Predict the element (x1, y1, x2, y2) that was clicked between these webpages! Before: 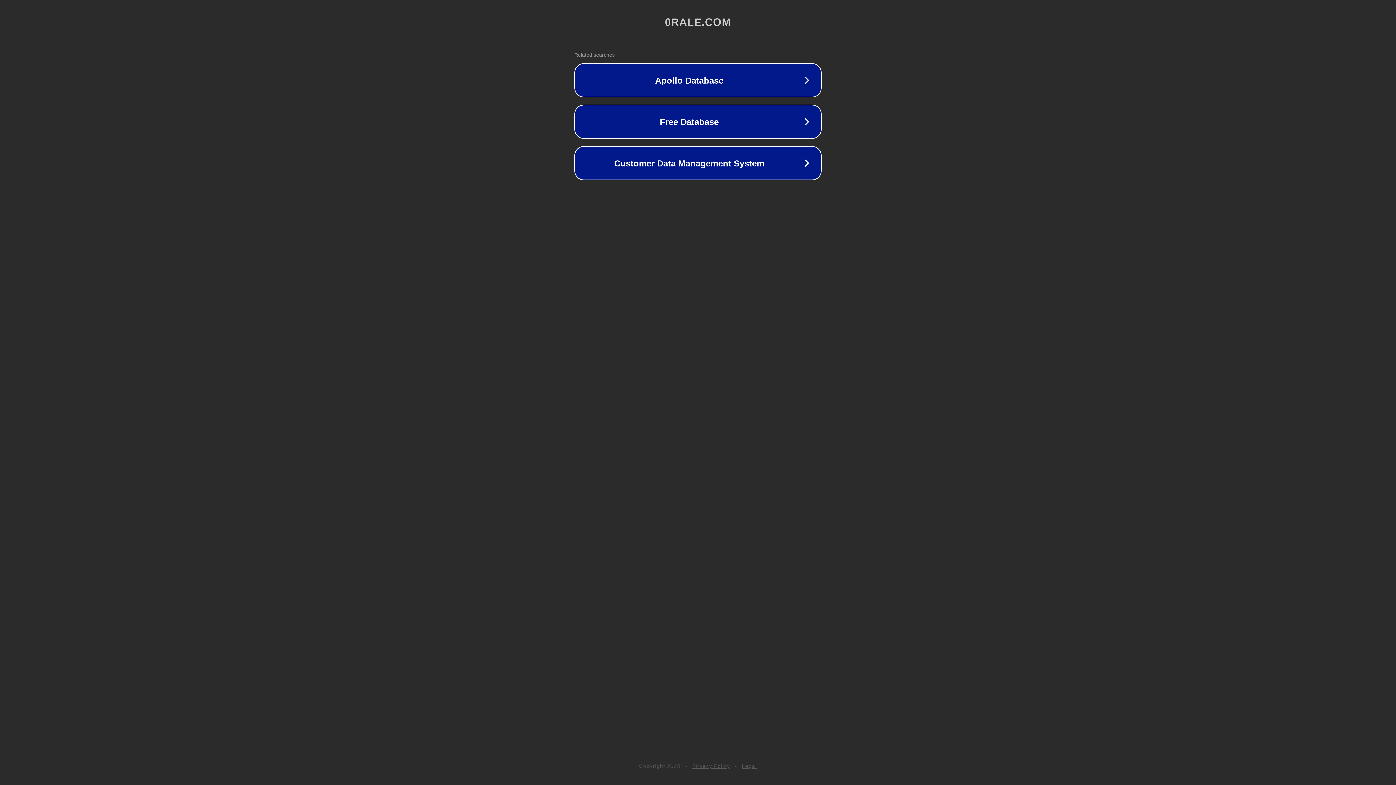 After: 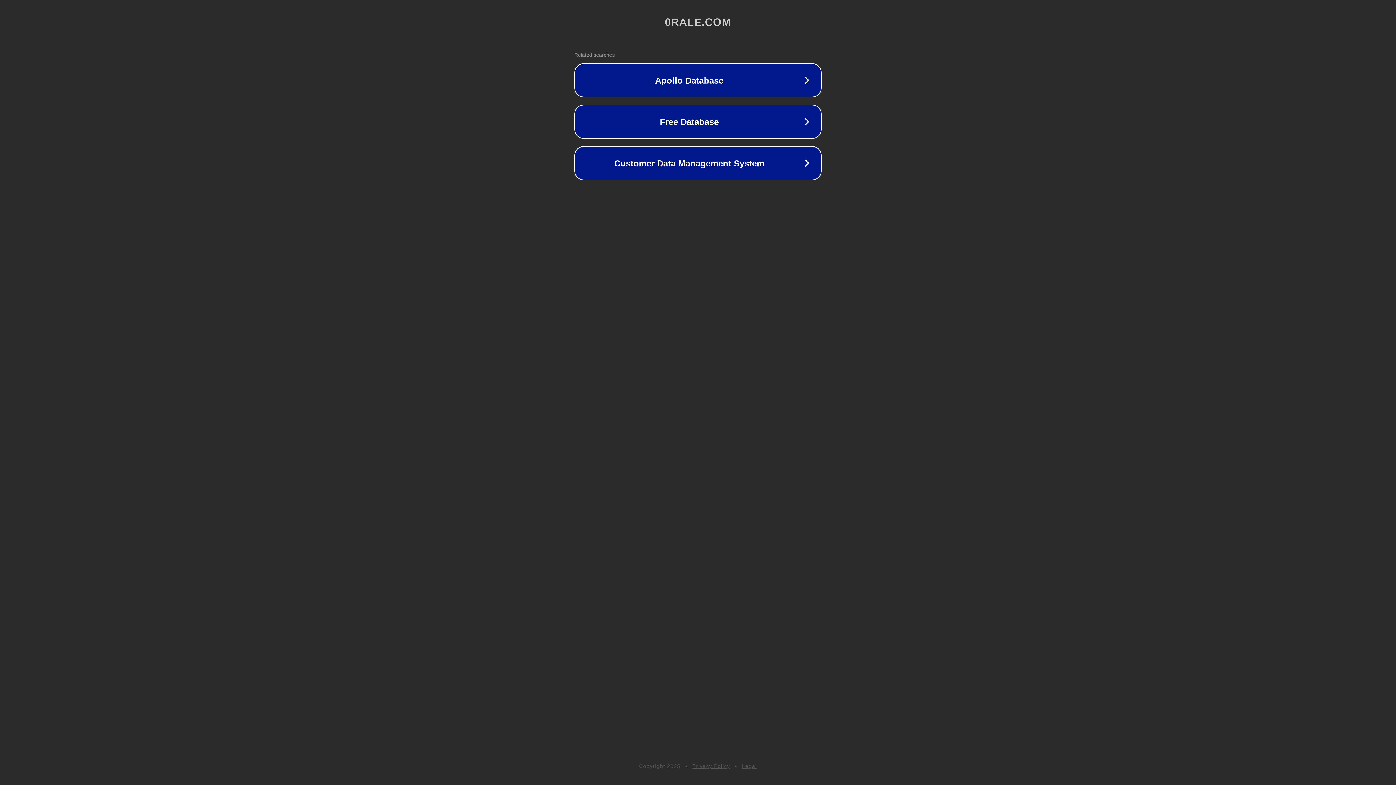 Action: bbox: (742, 763, 757, 769) label: Legal